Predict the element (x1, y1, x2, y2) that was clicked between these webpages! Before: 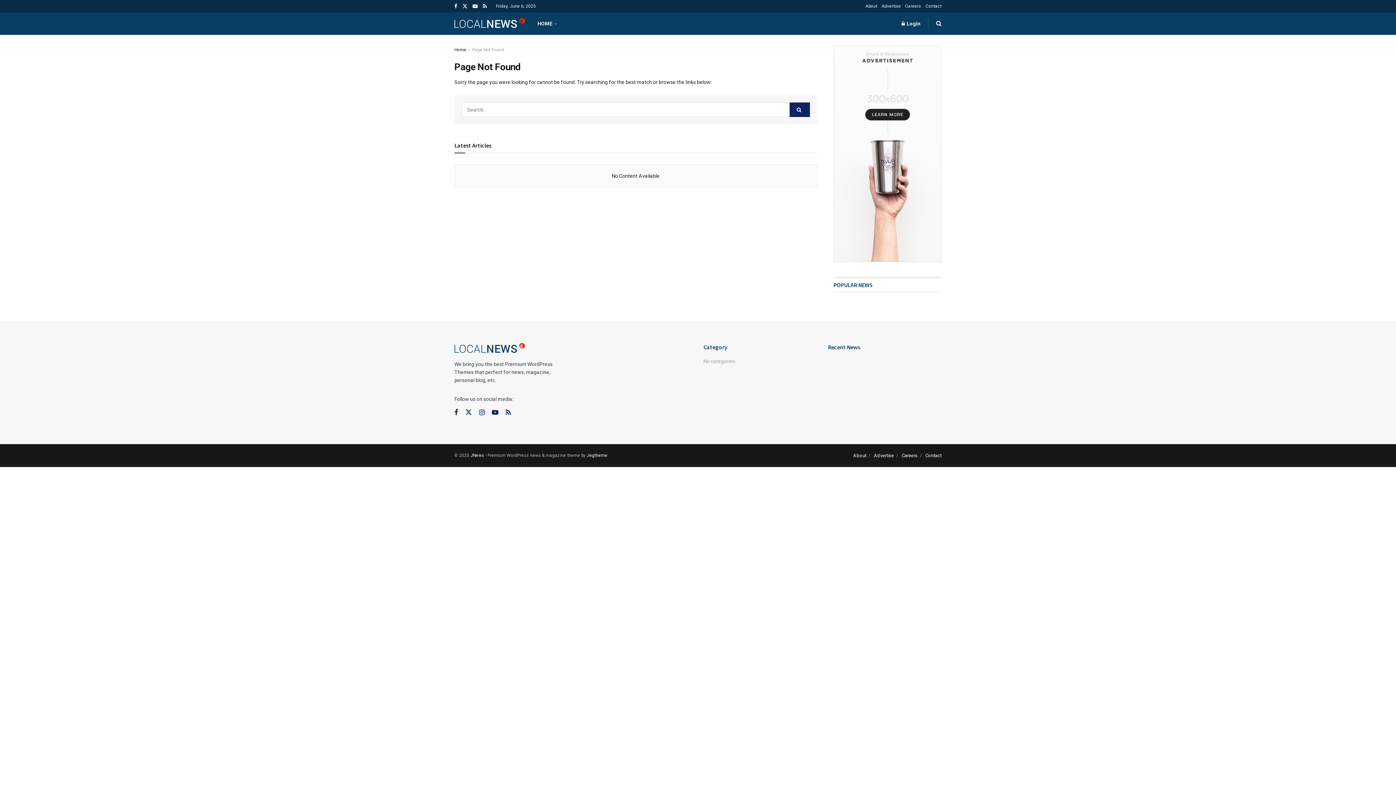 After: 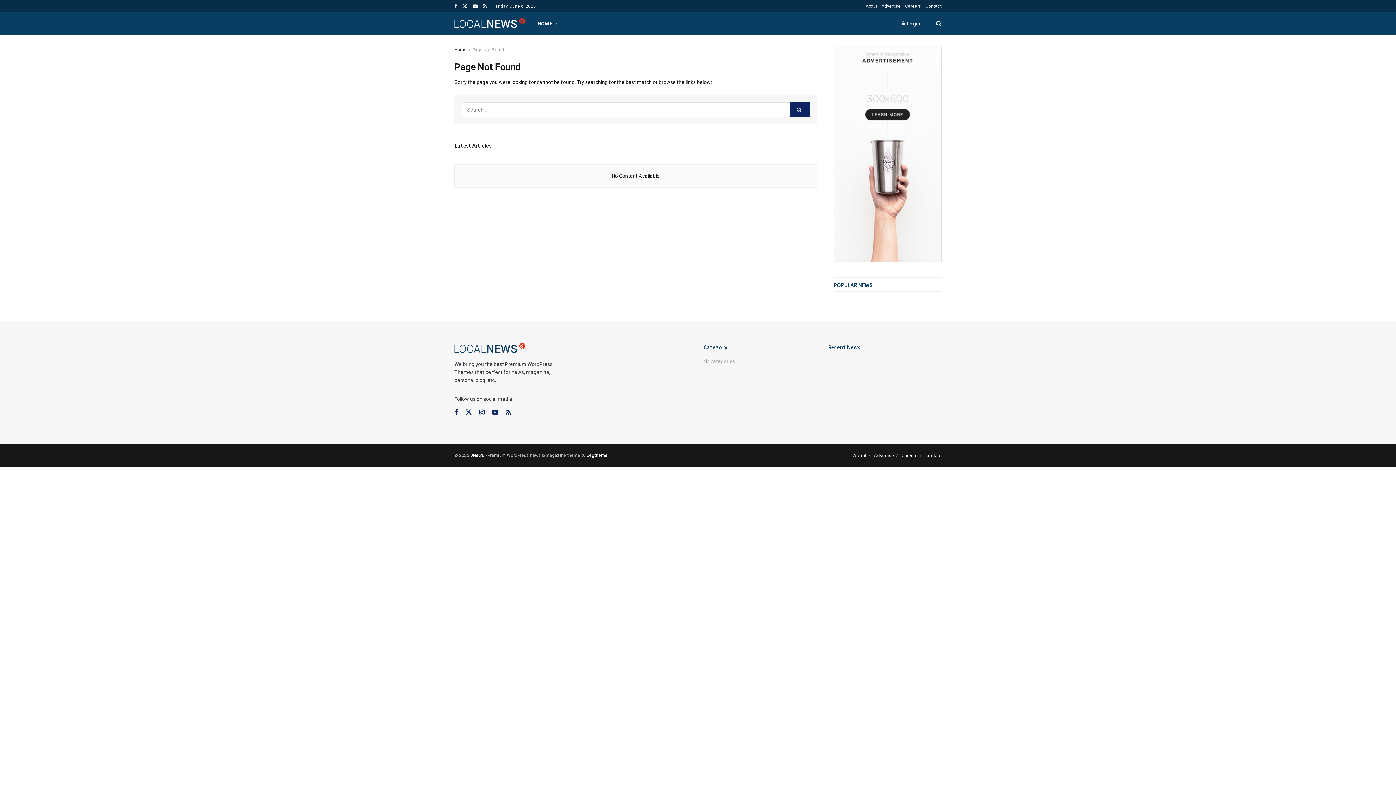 Action: bbox: (853, 453, 866, 458) label: About